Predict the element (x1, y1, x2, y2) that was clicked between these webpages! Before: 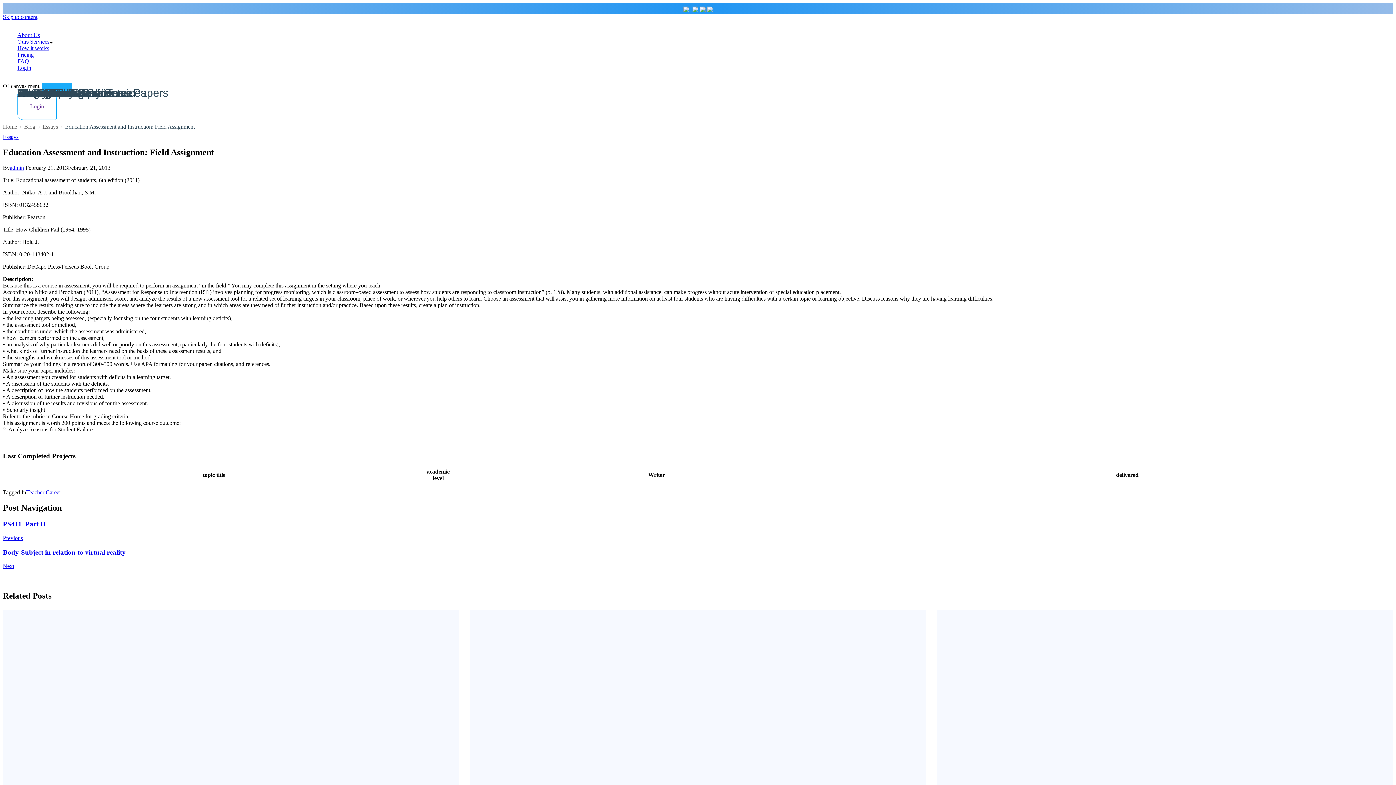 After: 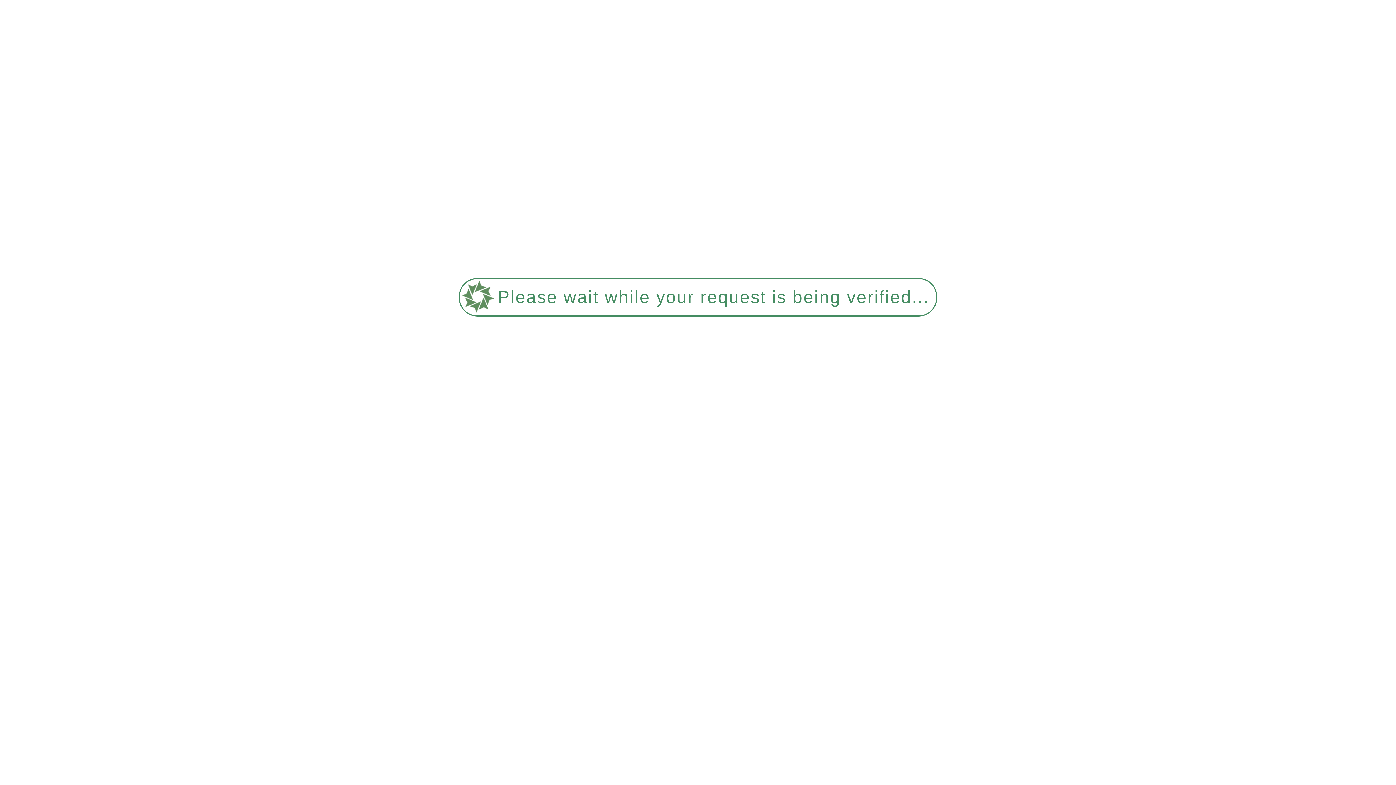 Action: label: Ours Services bbox: (17, 38, 53, 45)